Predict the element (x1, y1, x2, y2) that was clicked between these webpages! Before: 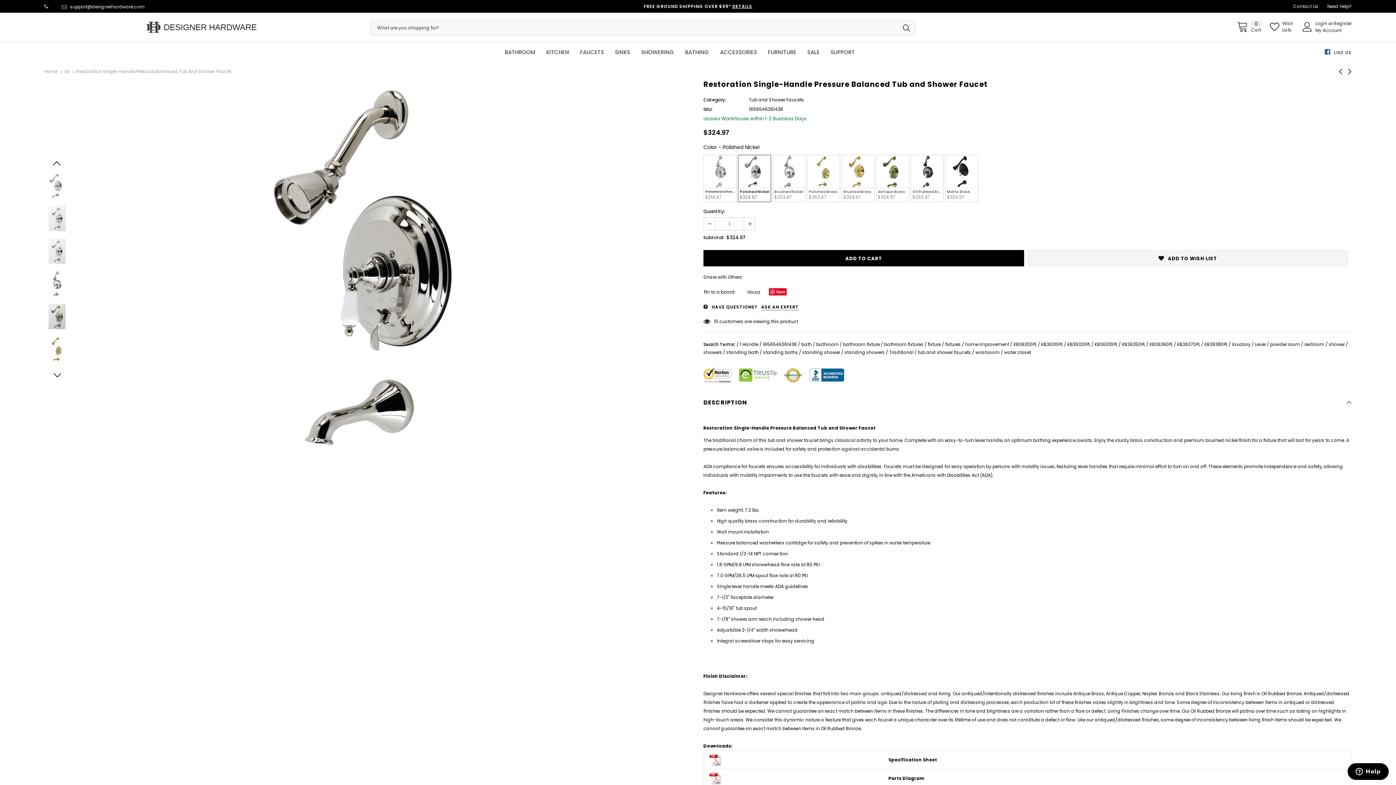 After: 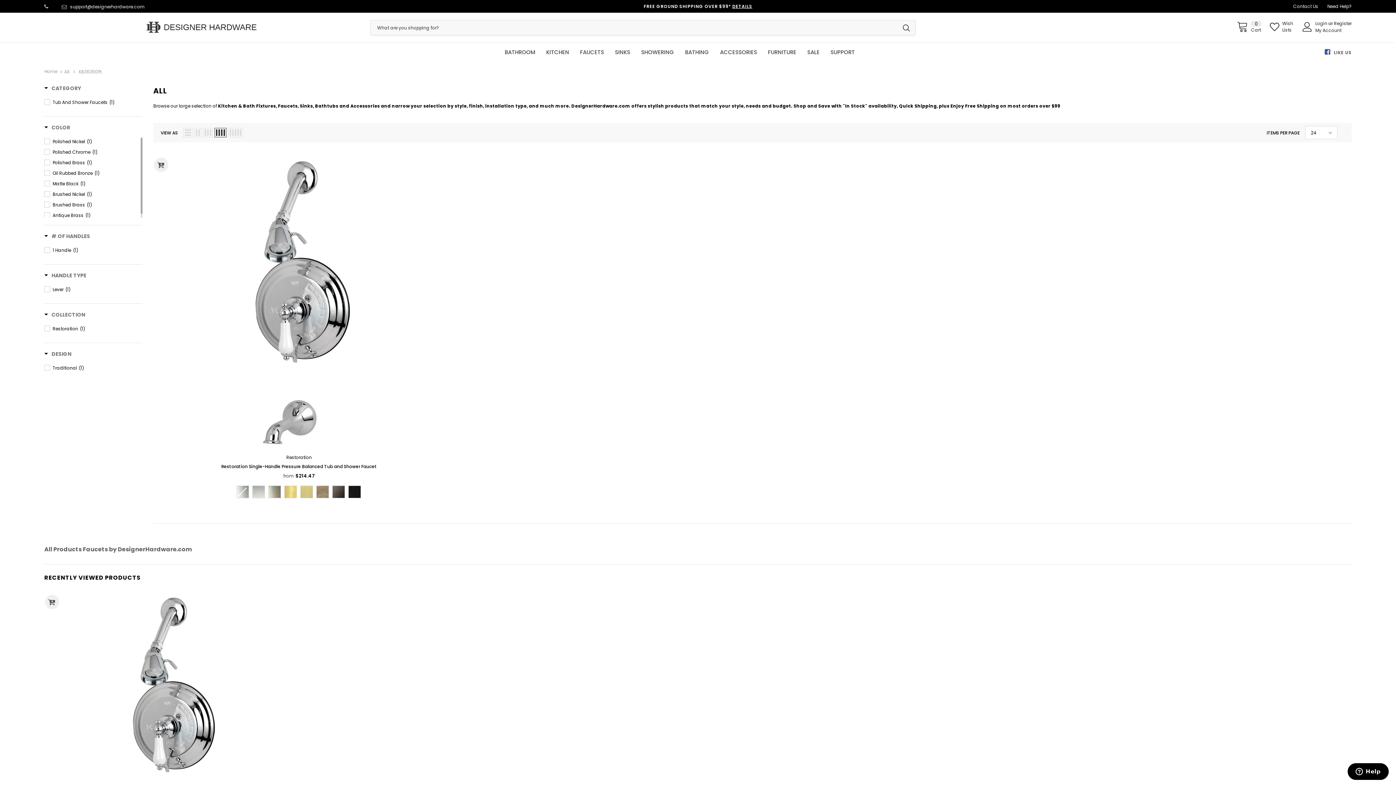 Action: bbox: (1122, 340, 1145, 348) label: KB36350PL